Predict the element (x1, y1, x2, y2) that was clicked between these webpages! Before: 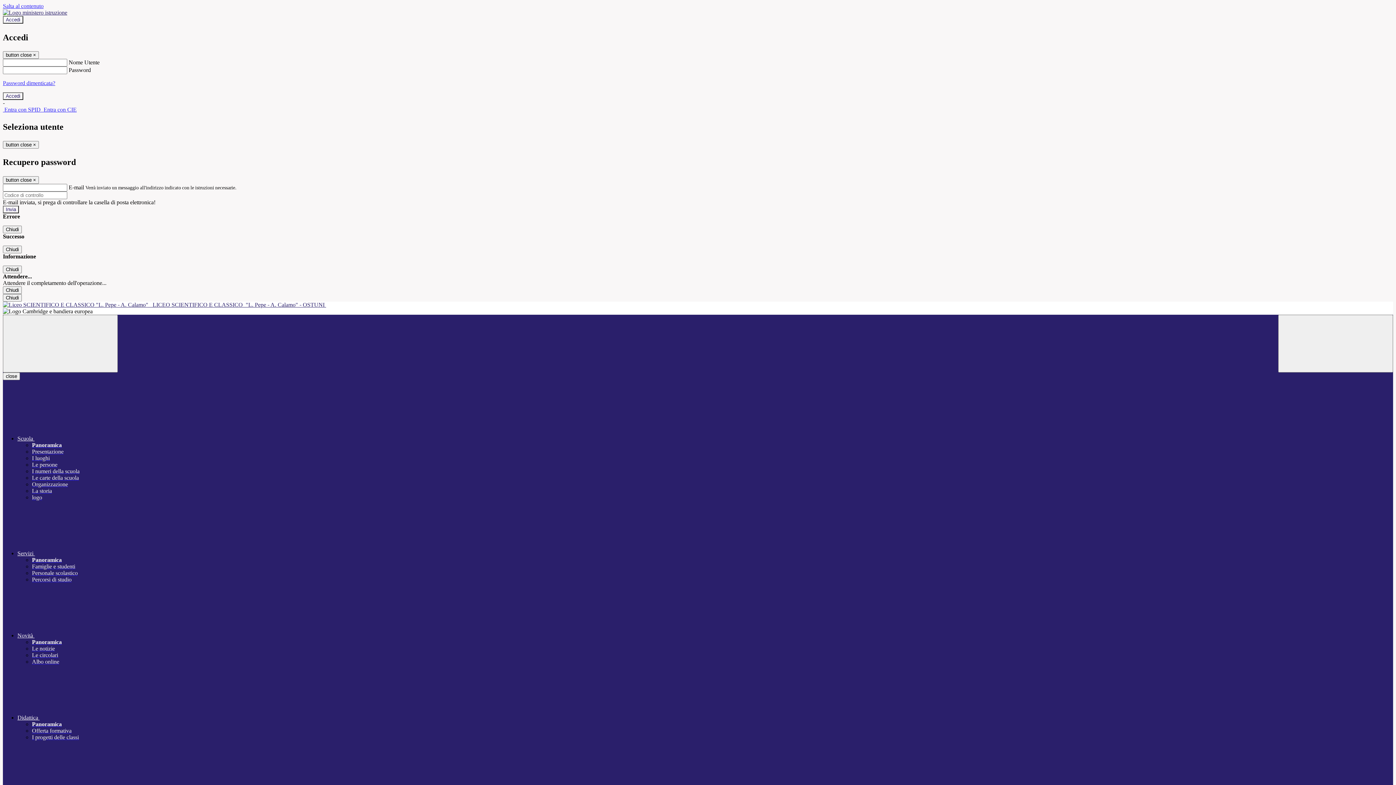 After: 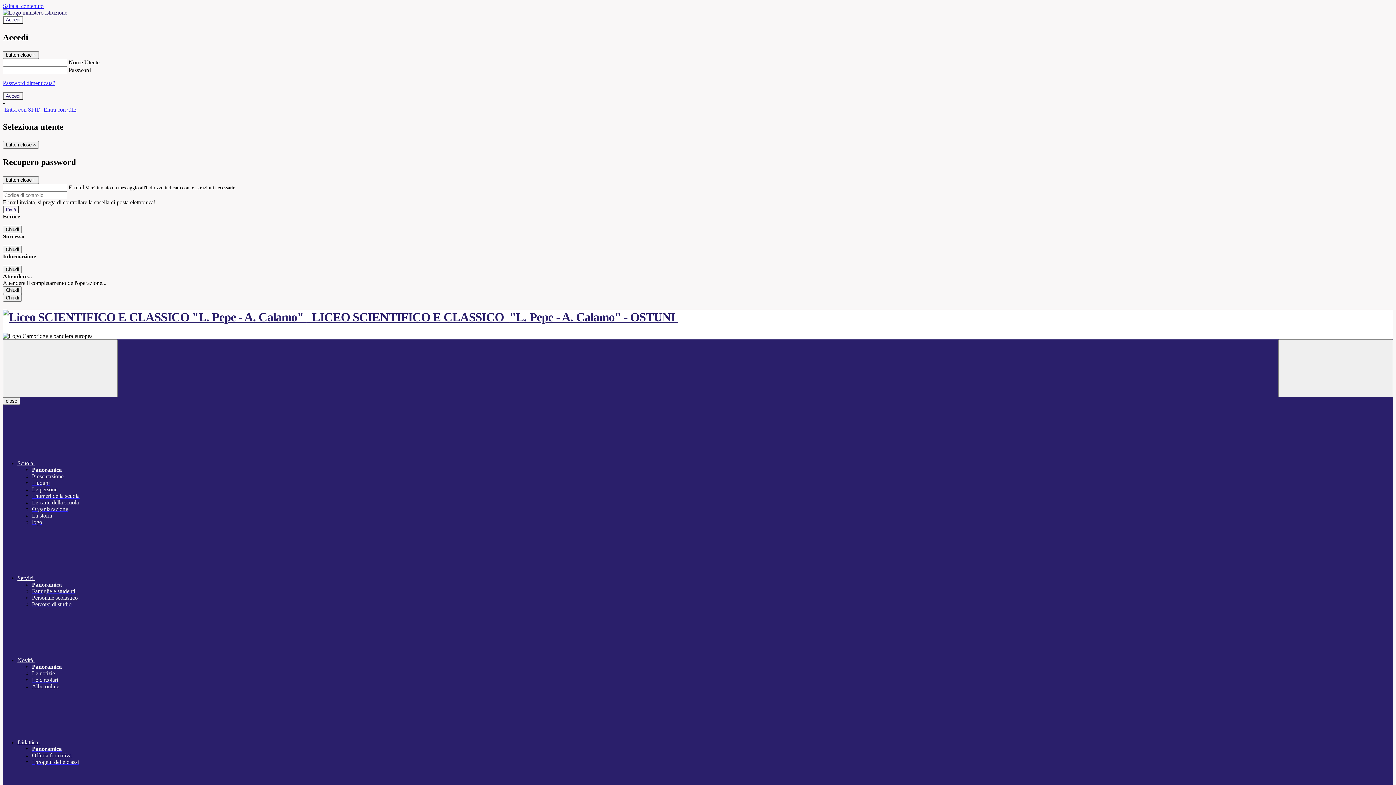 Action: label:    LICEO SCIENTIFICO E CLASSICO  "L. Pepe - A. Calamo" - OSTUNI  bbox: (2, 301, 1393, 308)